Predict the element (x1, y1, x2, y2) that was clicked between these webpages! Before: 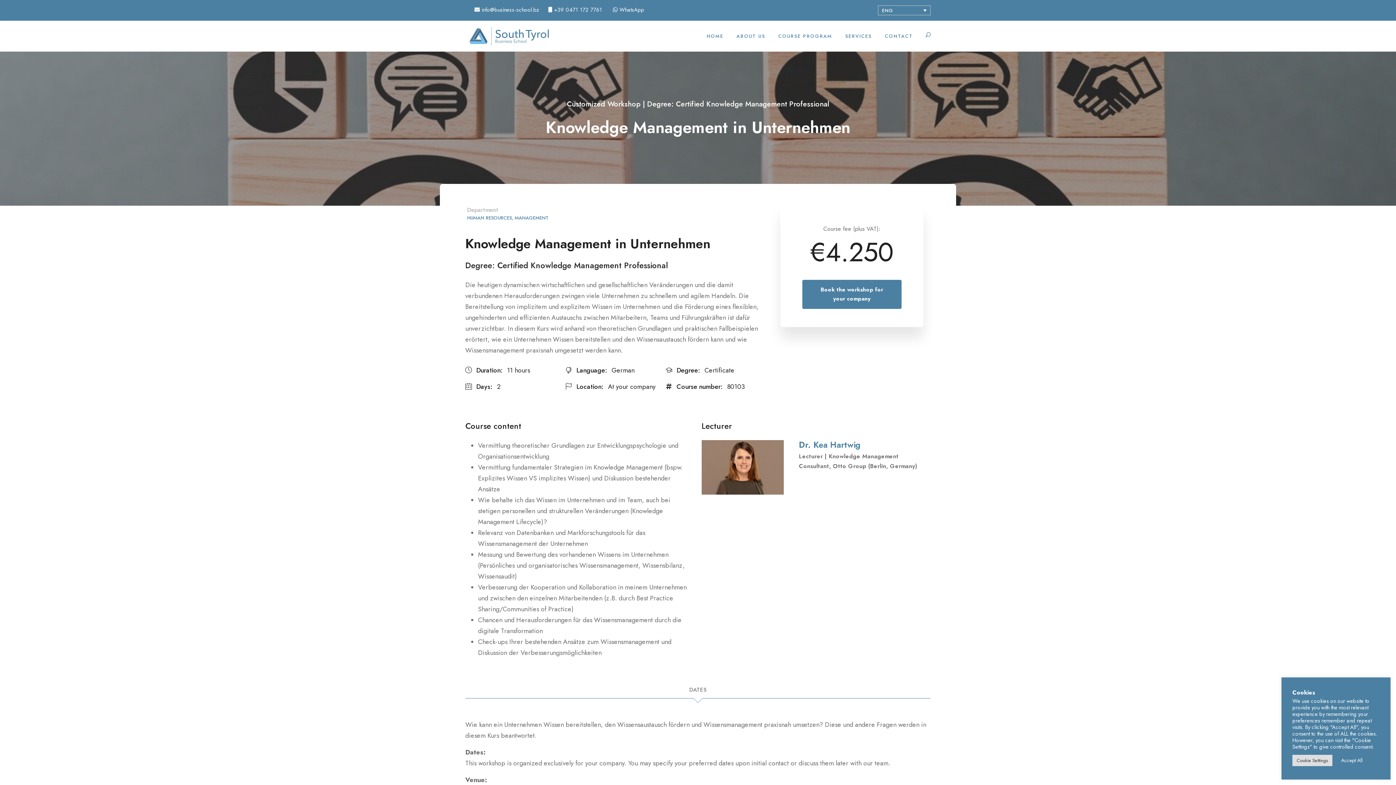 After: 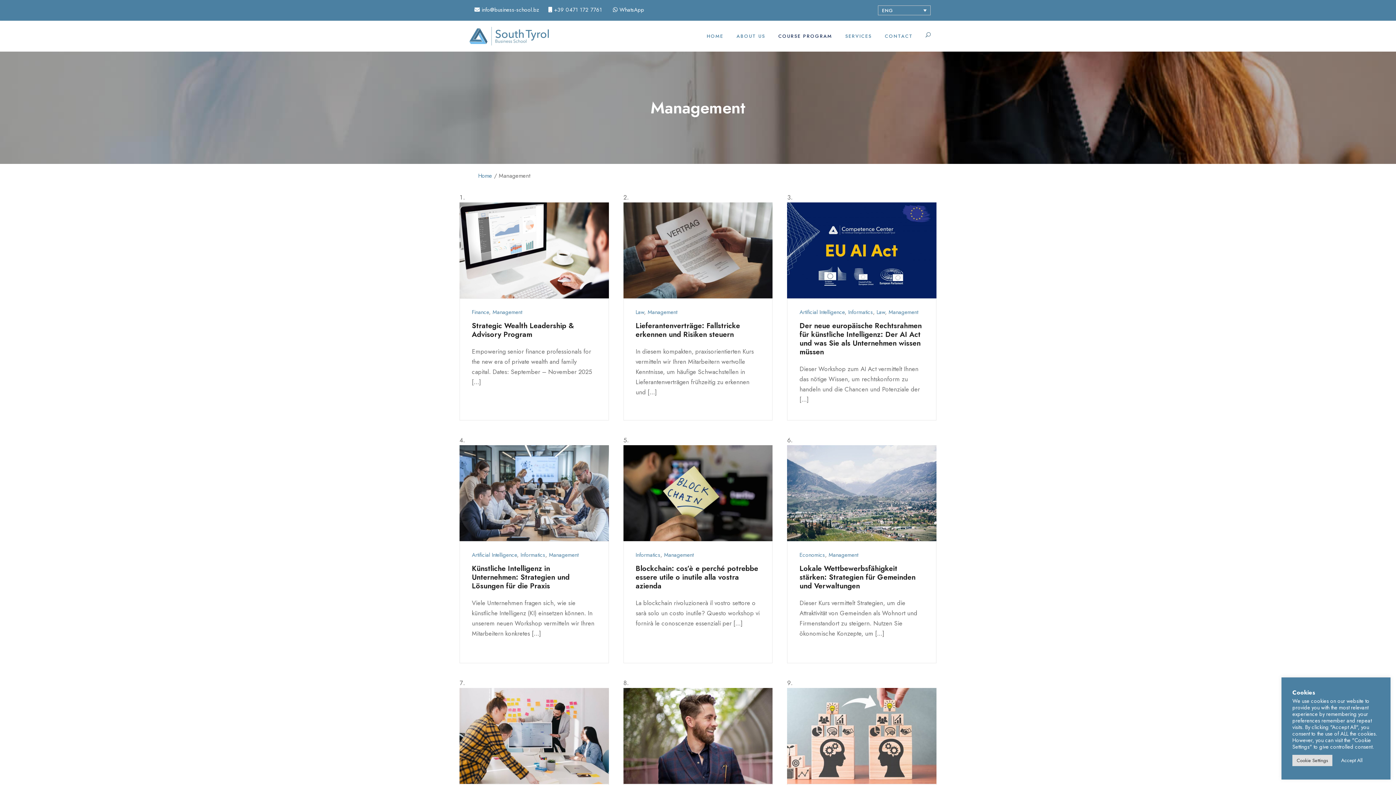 Action: label: MANAGEMENT bbox: (514, 214, 548, 221)